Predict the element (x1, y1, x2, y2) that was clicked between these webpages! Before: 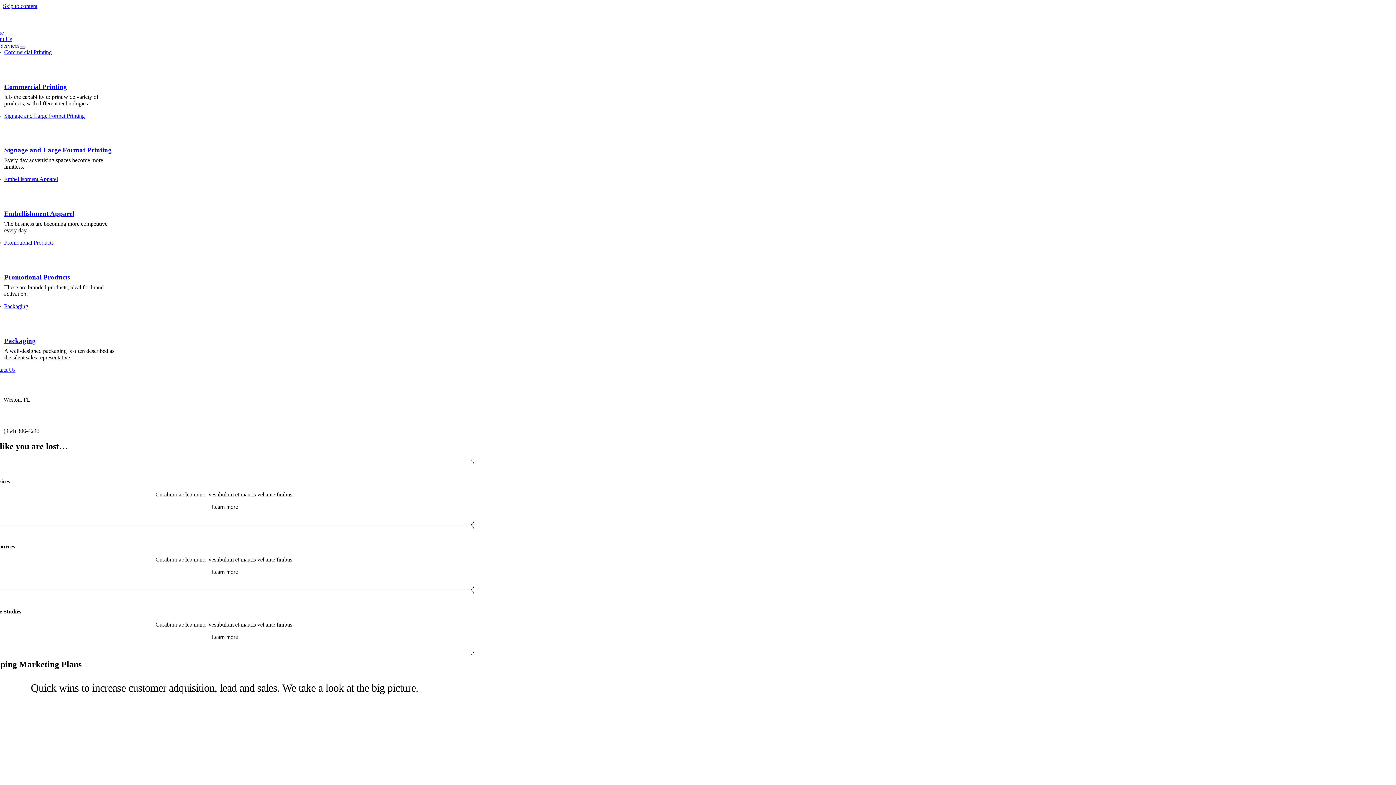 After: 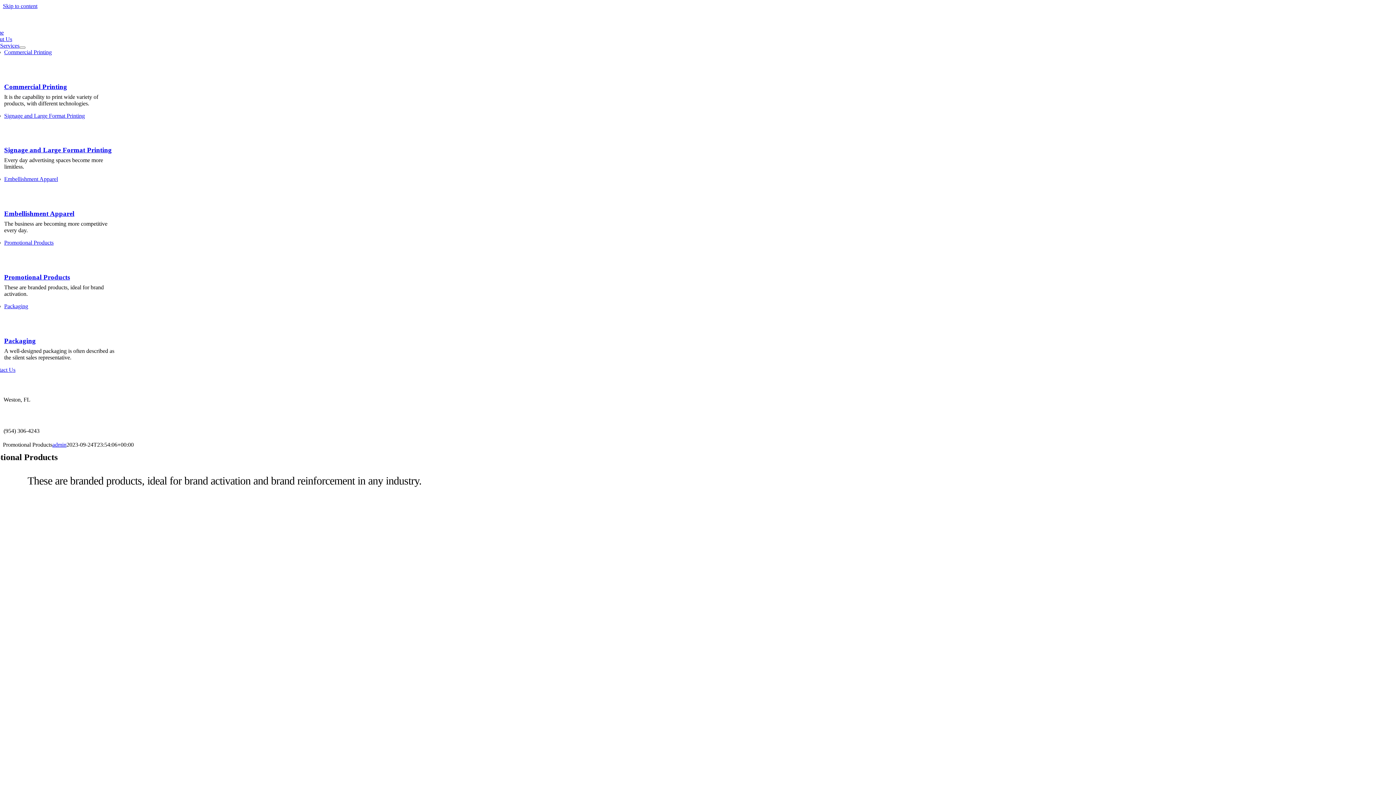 Action: bbox: (4, 239, 53, 245) label: Promotional Products